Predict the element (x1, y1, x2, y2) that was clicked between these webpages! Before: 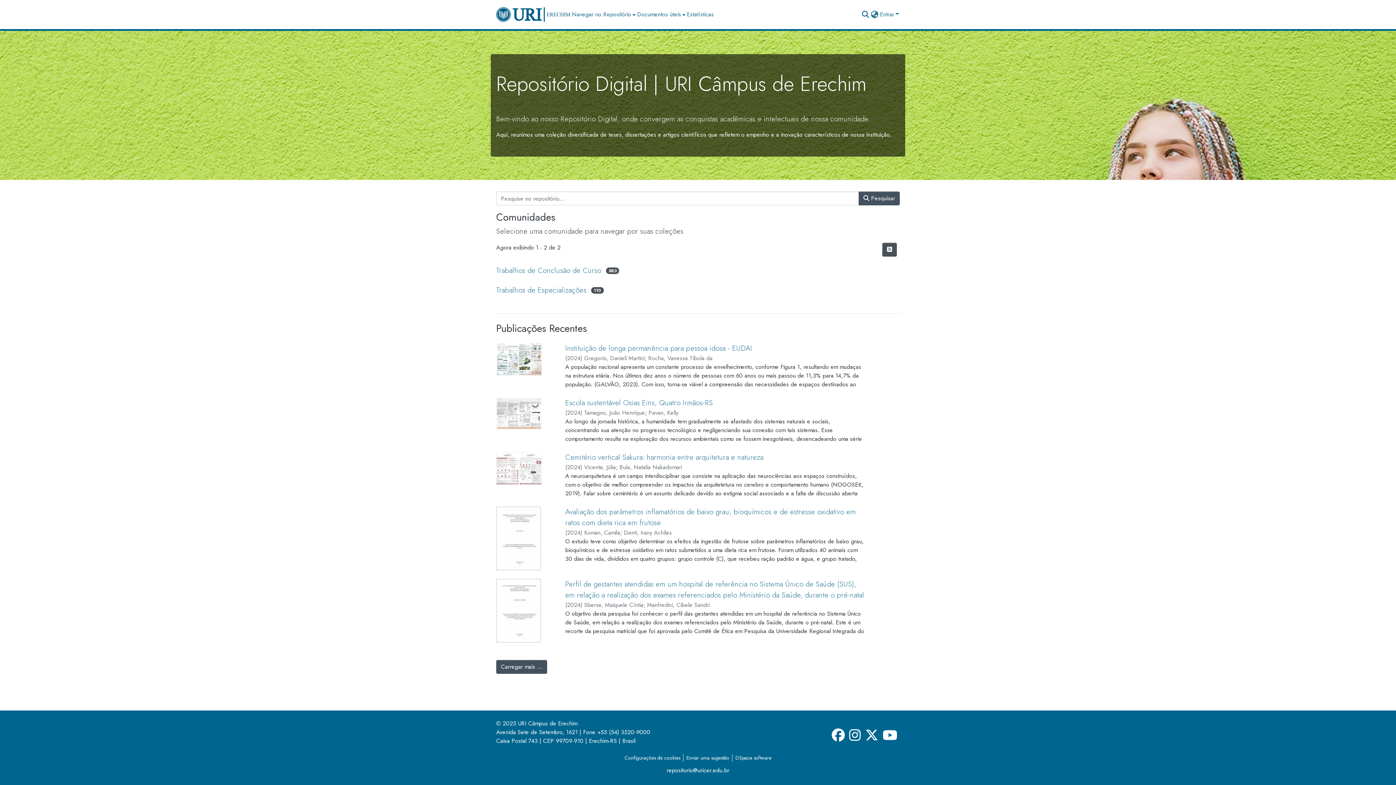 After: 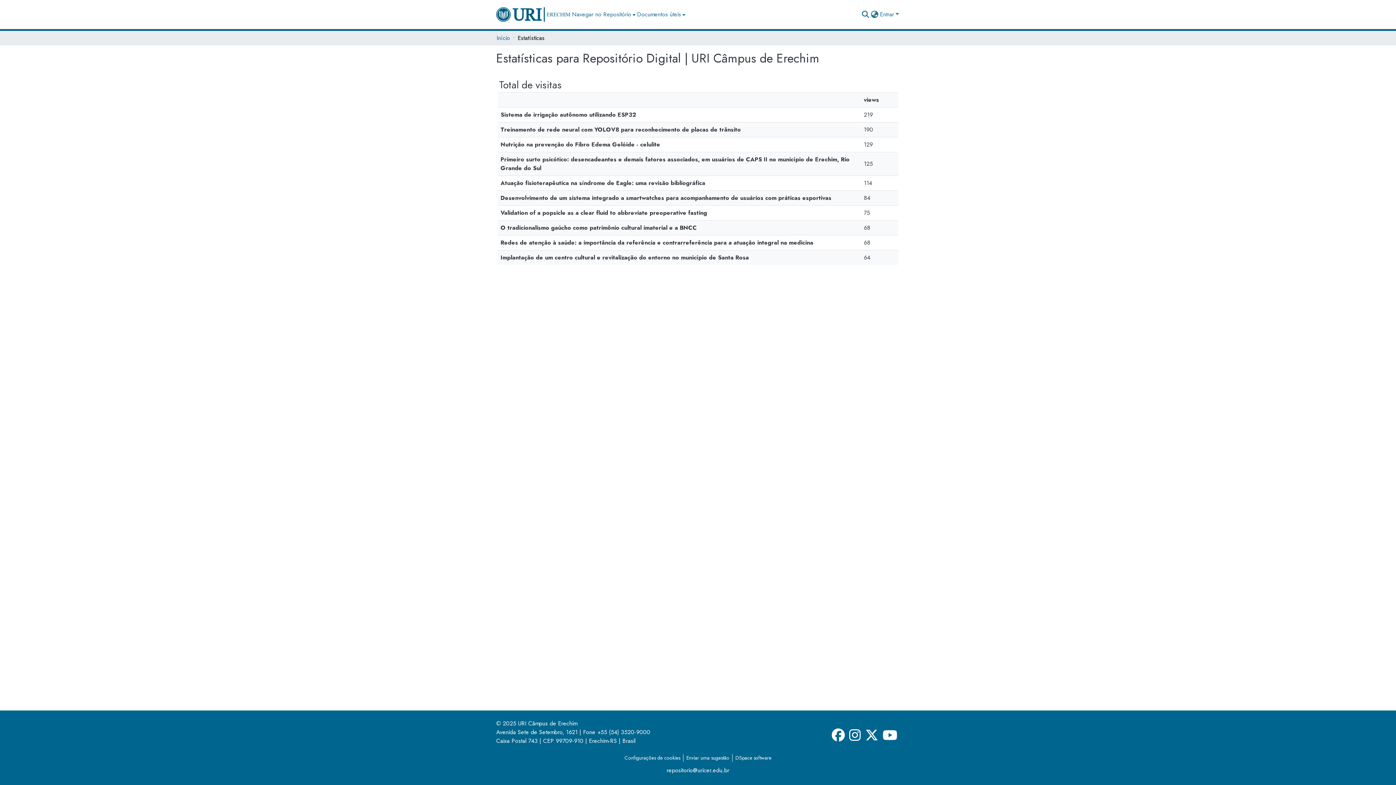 Action: bbox: (685, 10, 715, 18) label: Estatísticas